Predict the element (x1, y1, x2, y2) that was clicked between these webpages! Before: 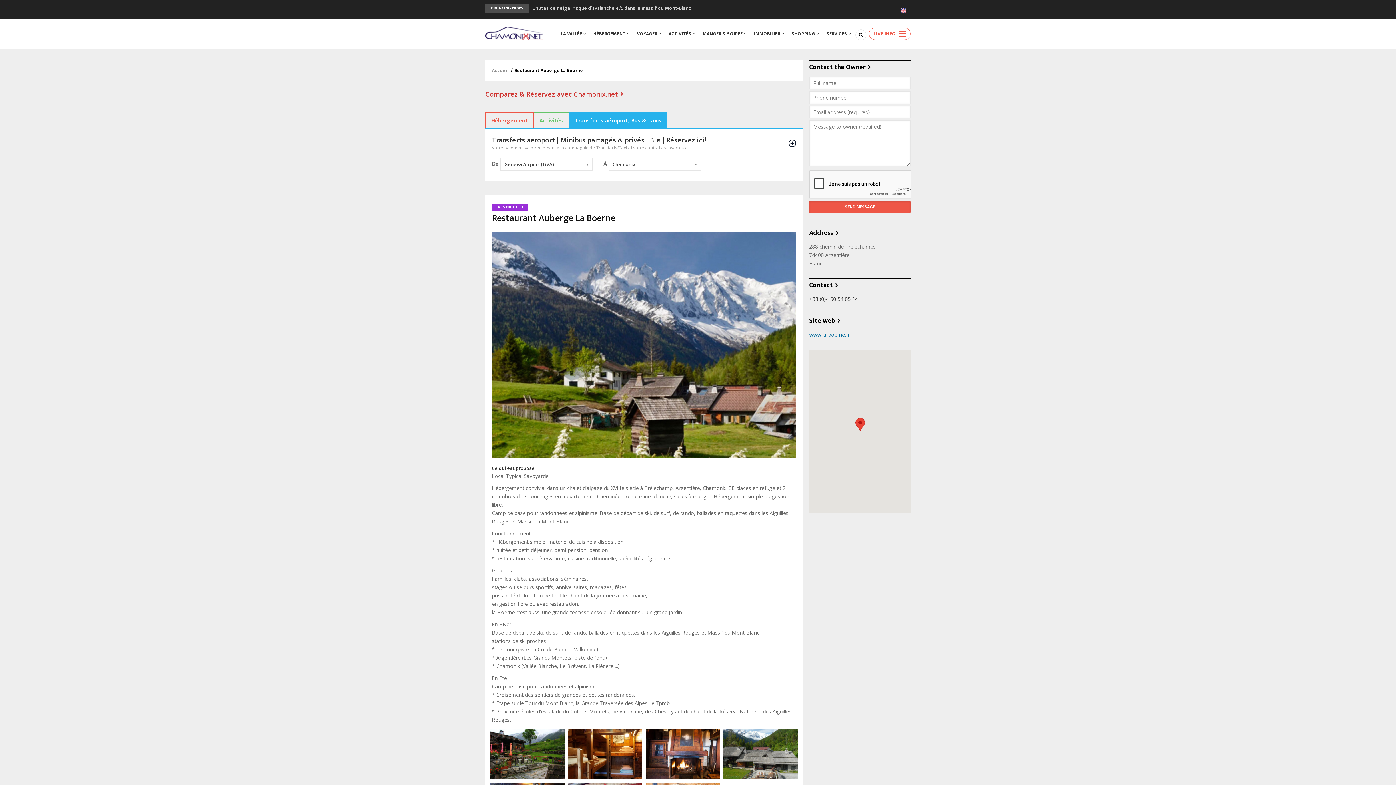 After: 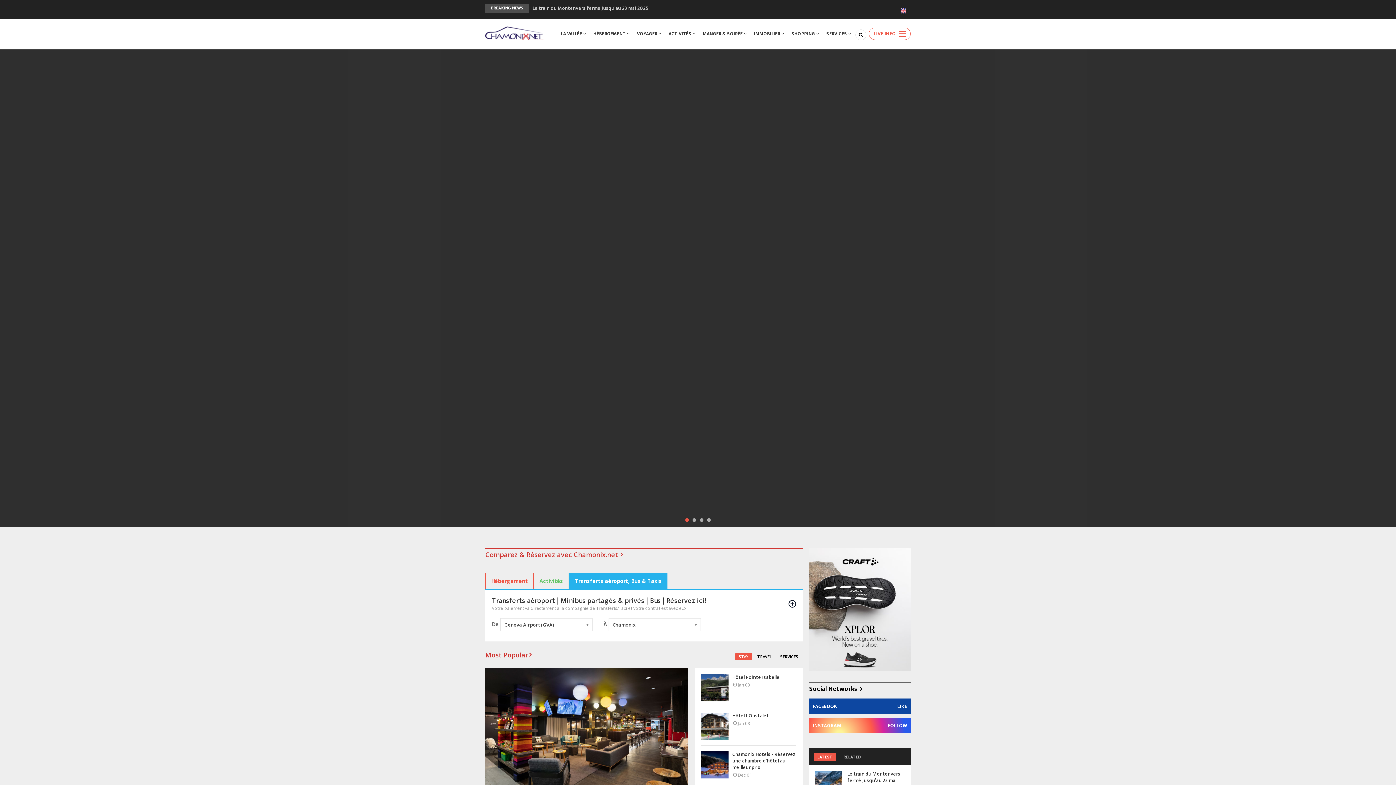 Action: bbox: (492, 66, 508, 74) label: Accueil